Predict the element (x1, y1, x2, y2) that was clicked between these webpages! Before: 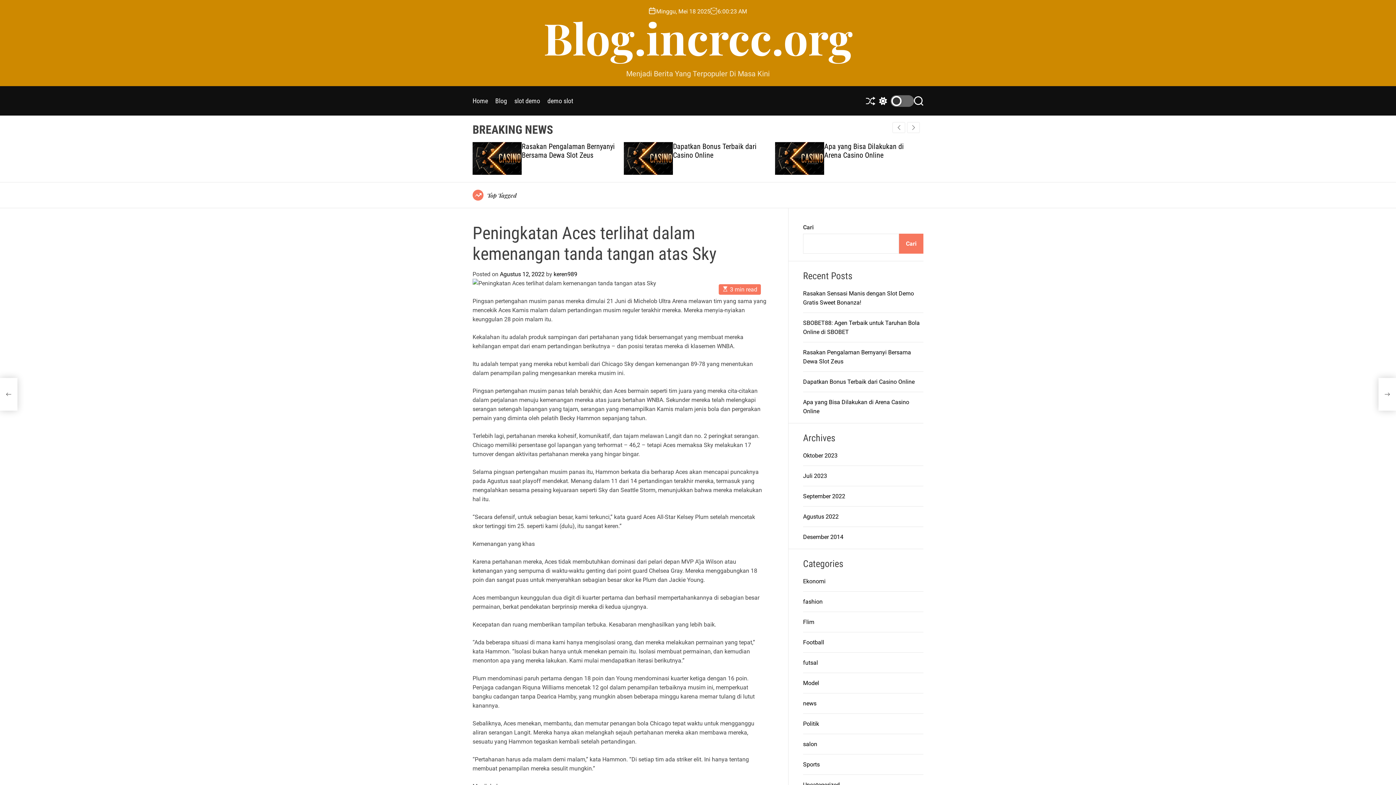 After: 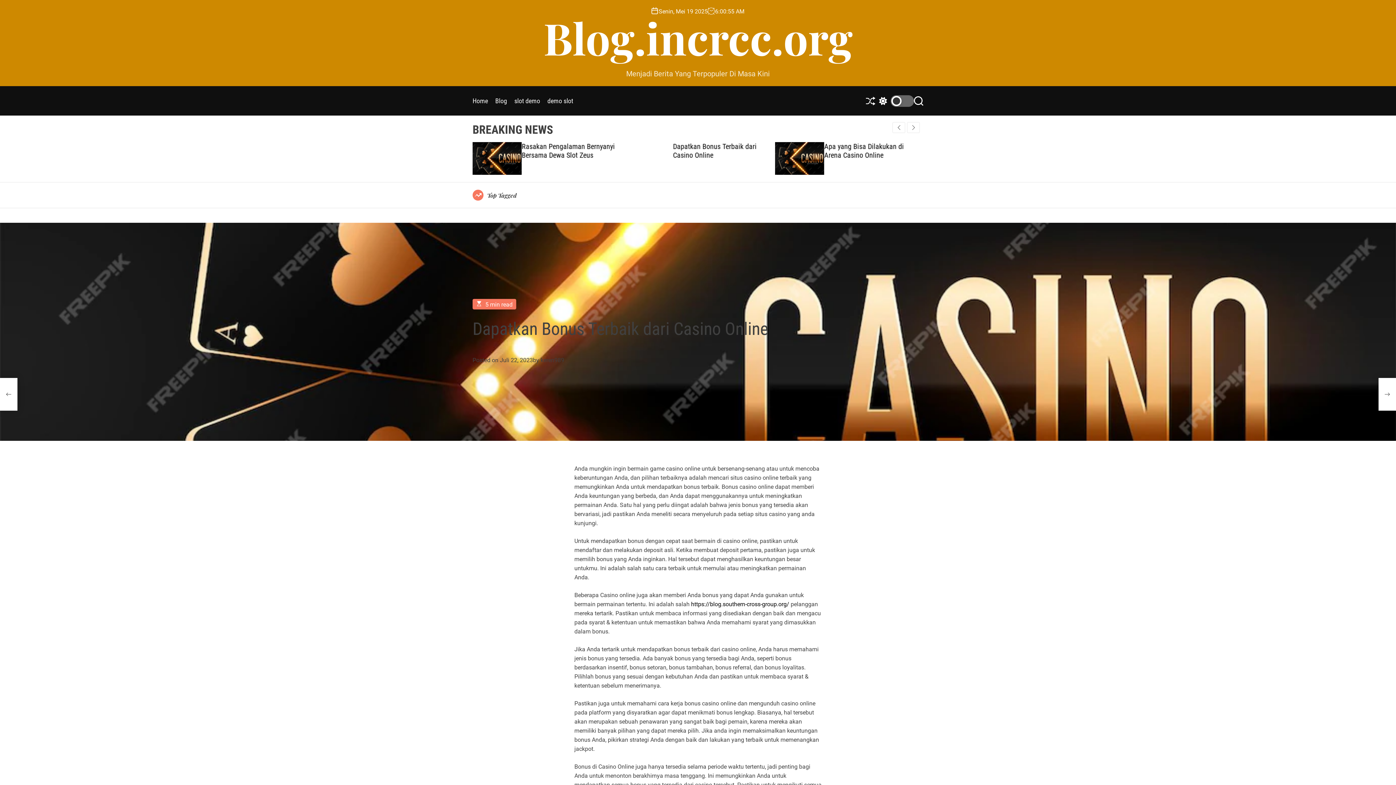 Action: bbox: (803, 378, 914, 385) label: ﻿Dapatkan Bonus Terbaik dari Casino Online